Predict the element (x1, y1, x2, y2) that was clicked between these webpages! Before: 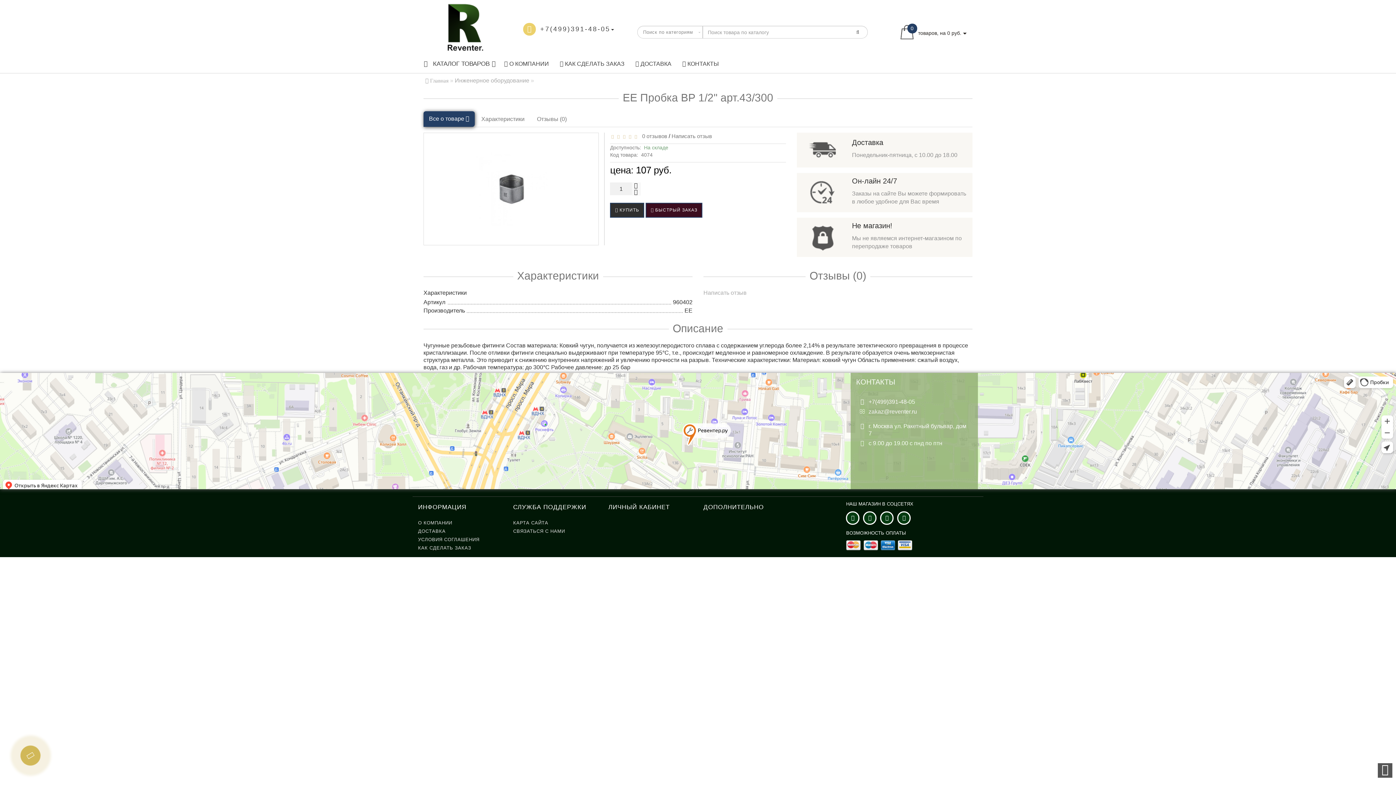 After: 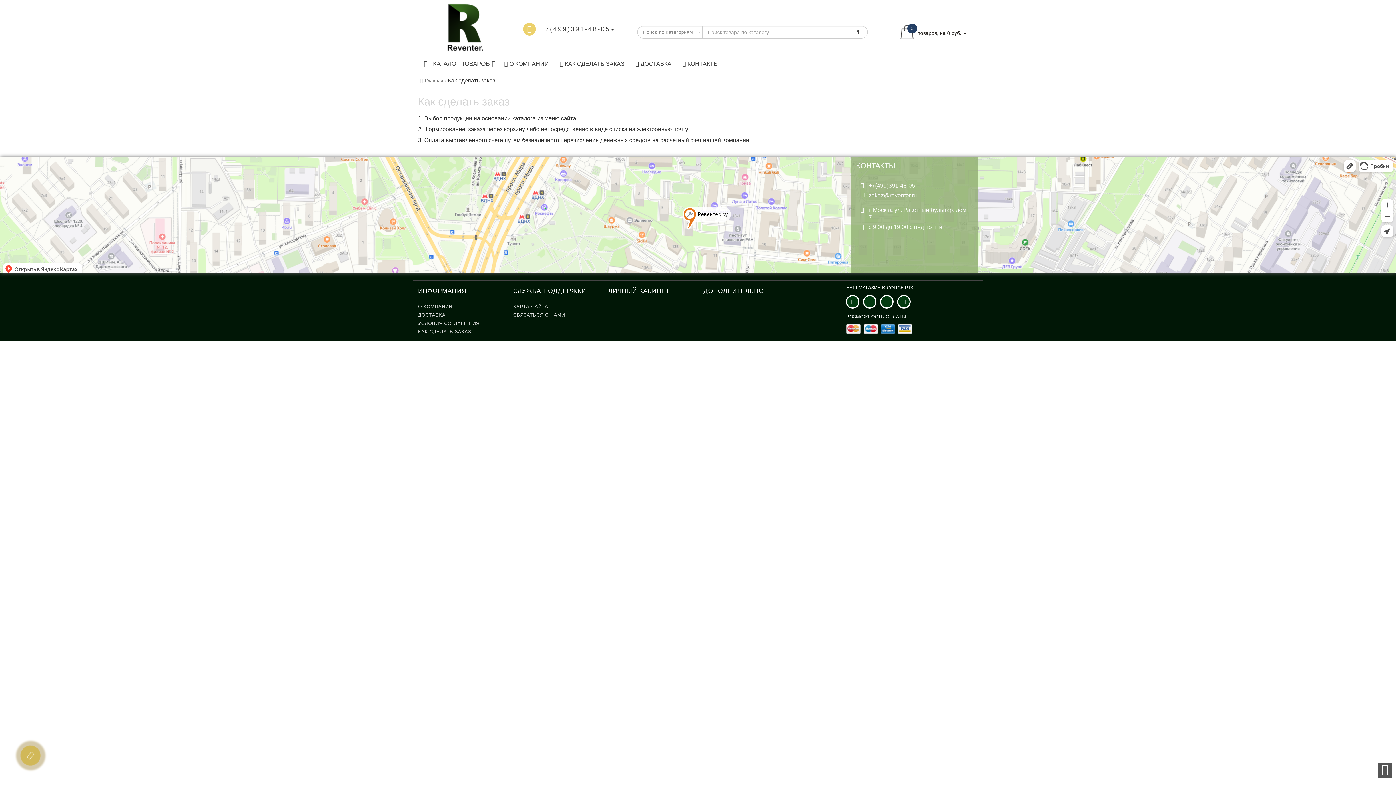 Action: bbox: (418, 544, 502, 551) label: КАК СДЕЛАТЬ ЗАКАЗ